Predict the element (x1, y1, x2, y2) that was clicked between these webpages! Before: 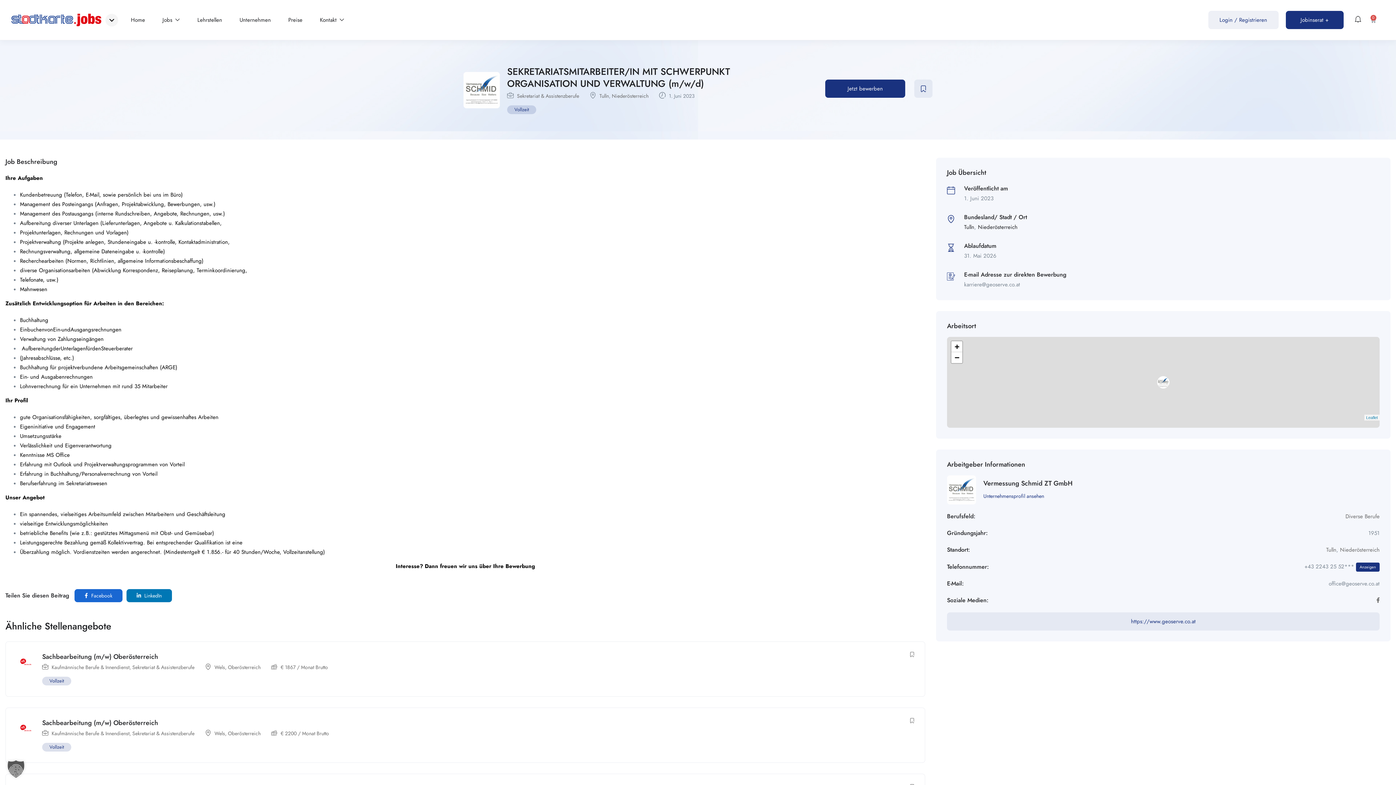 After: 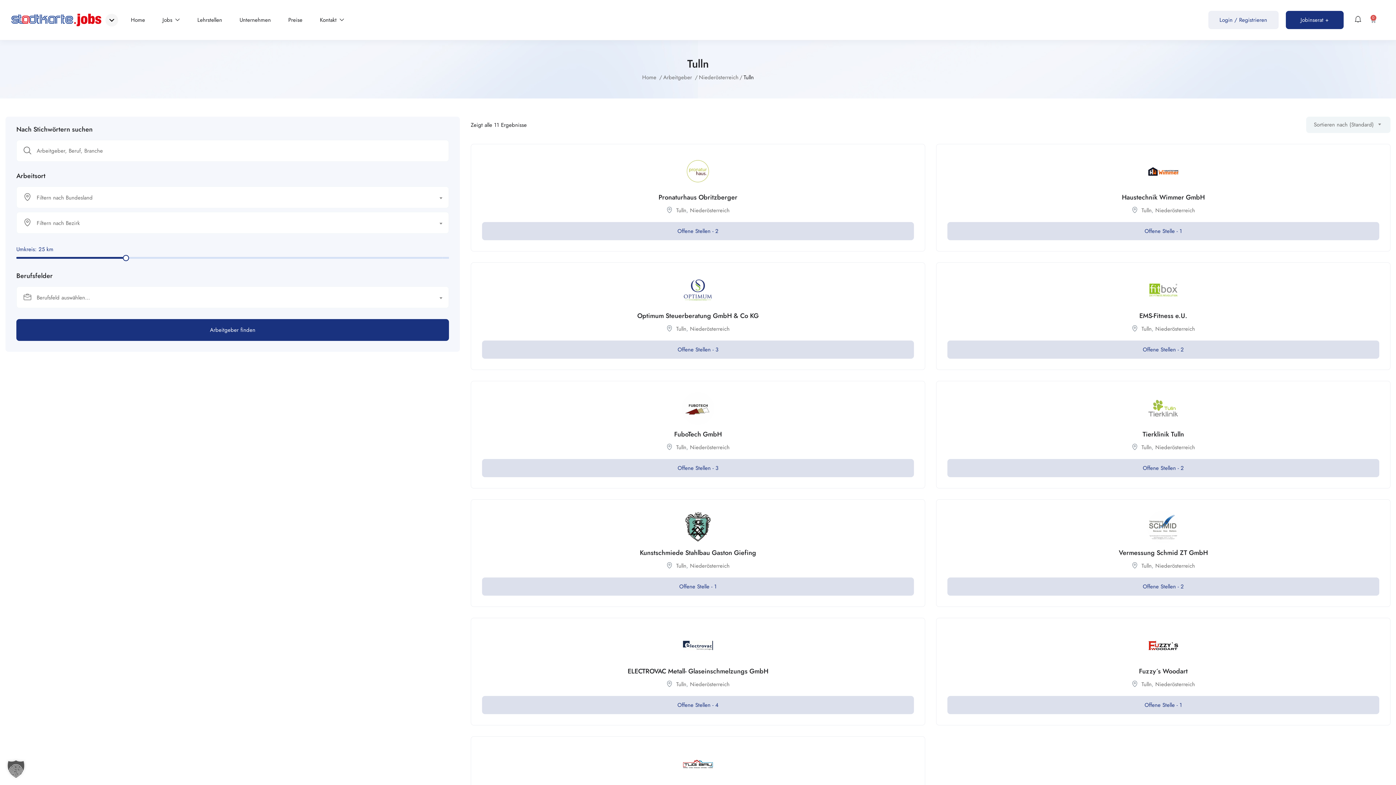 Action: bbox: (1326, 546, 1336, 554) label: Tulln